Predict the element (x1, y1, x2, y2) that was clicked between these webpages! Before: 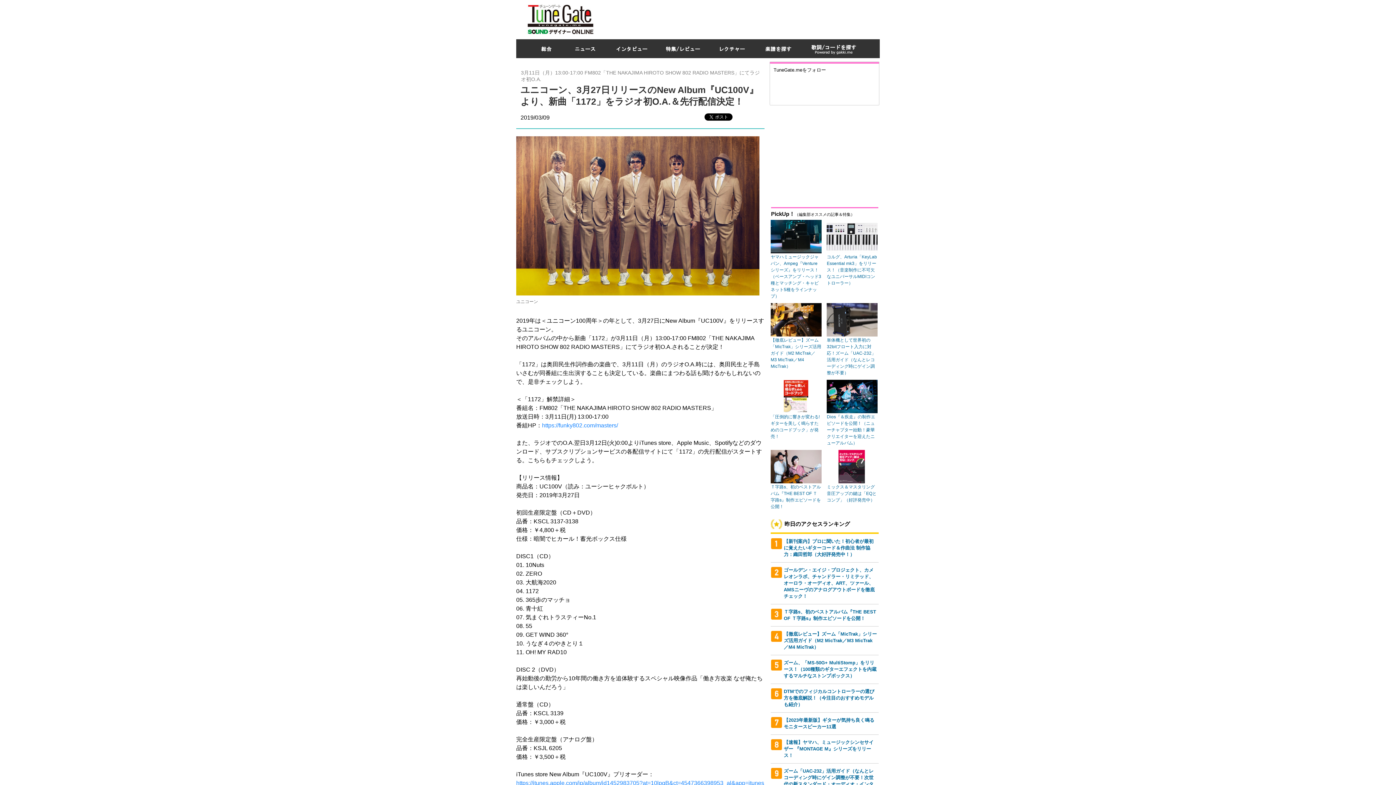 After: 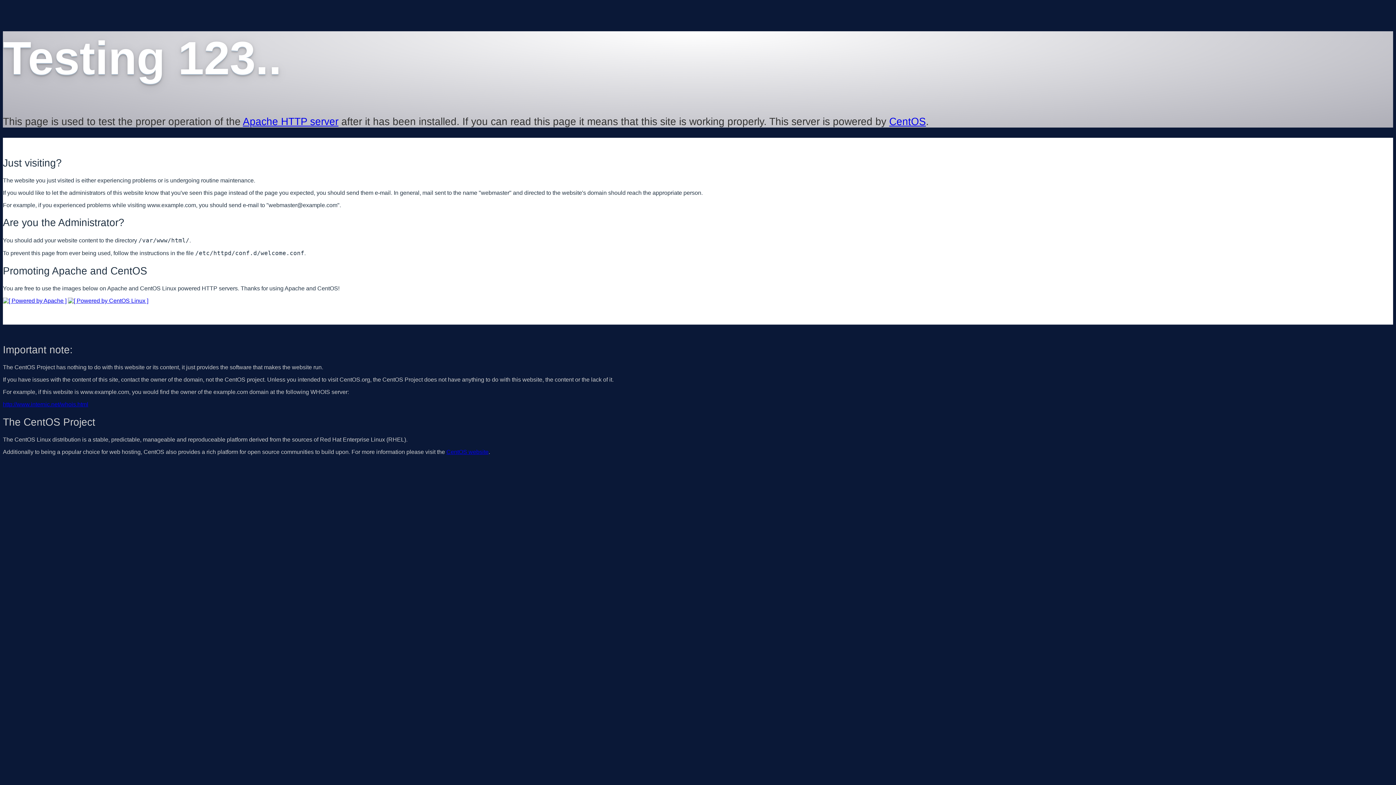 Action: bbox: (800, 39, 866, 58)